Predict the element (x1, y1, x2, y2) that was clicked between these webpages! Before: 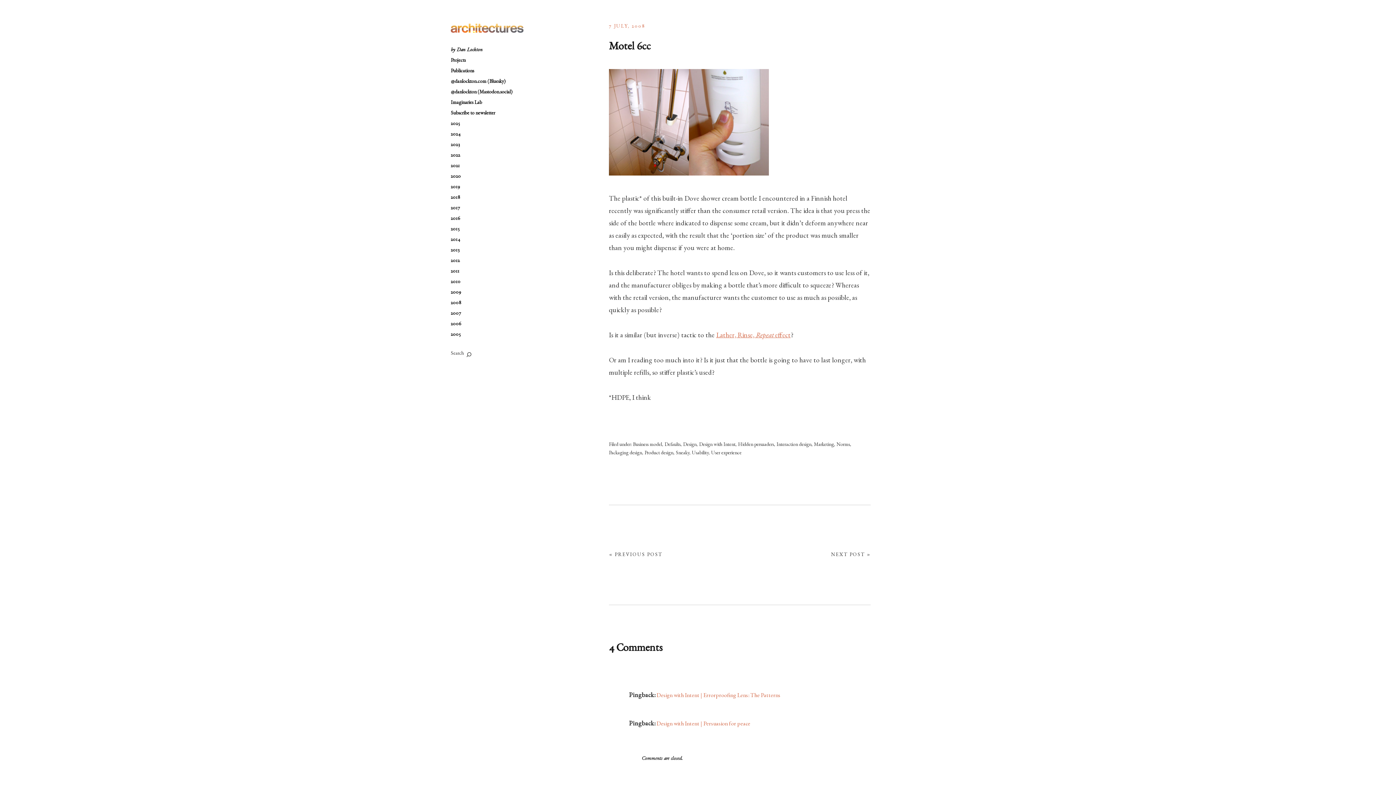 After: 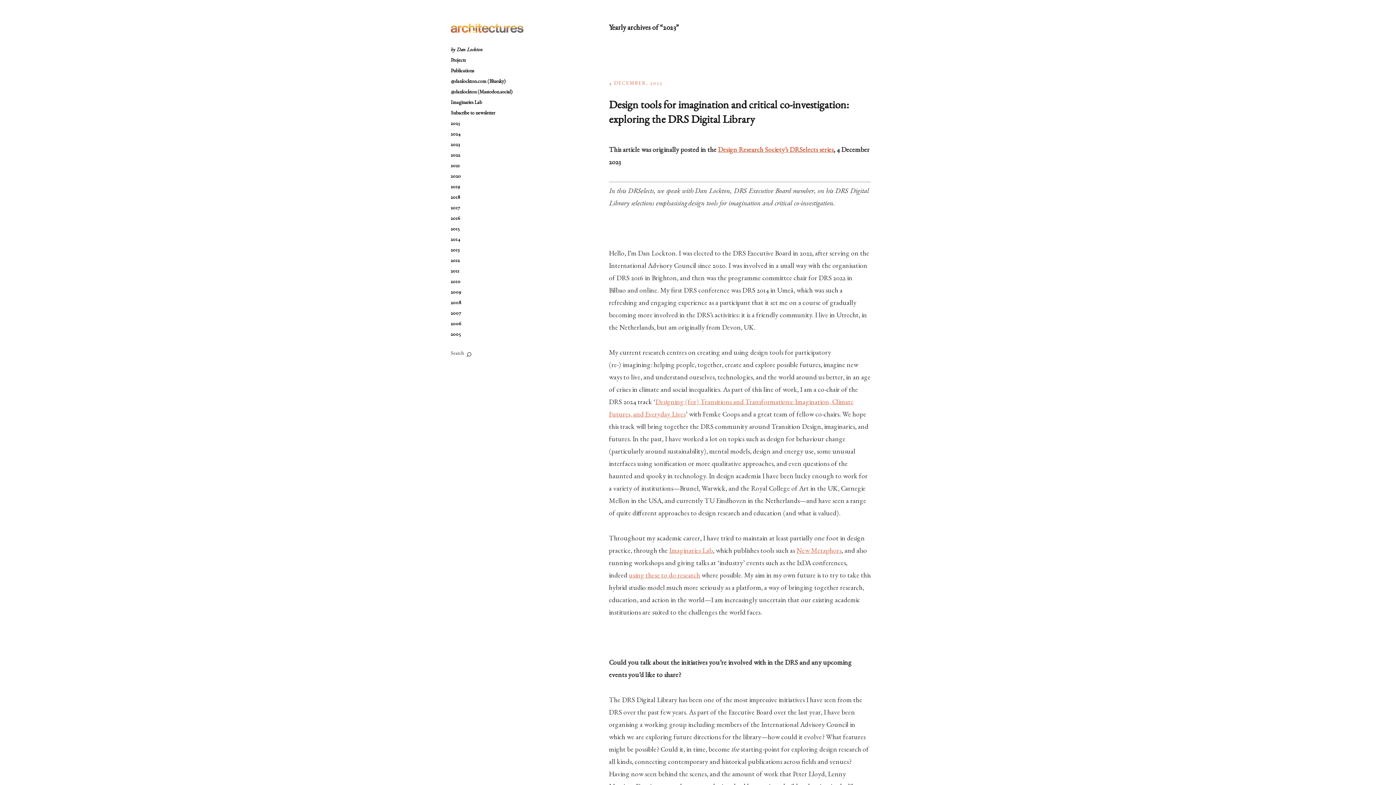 Action: bbox: (450, 141, 460, 148) label: 2023